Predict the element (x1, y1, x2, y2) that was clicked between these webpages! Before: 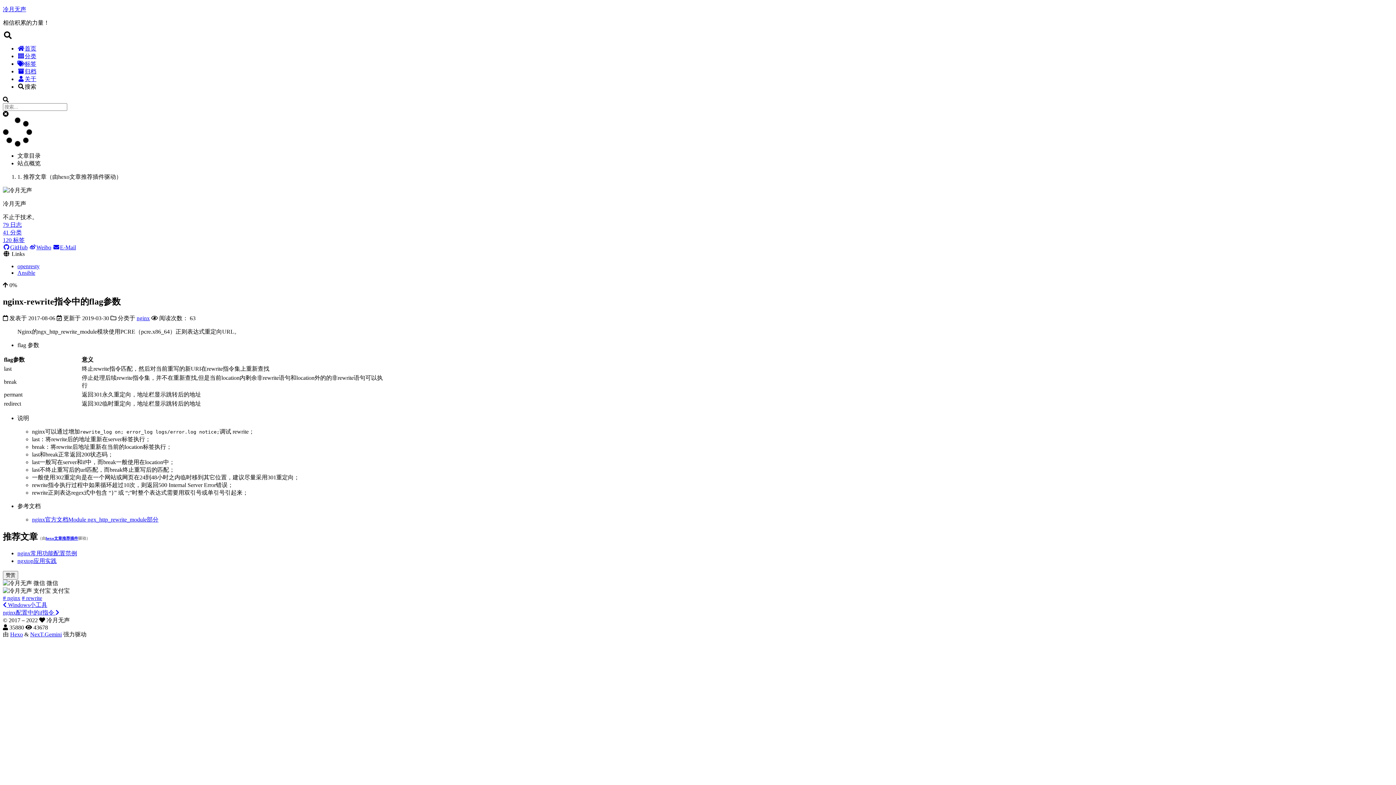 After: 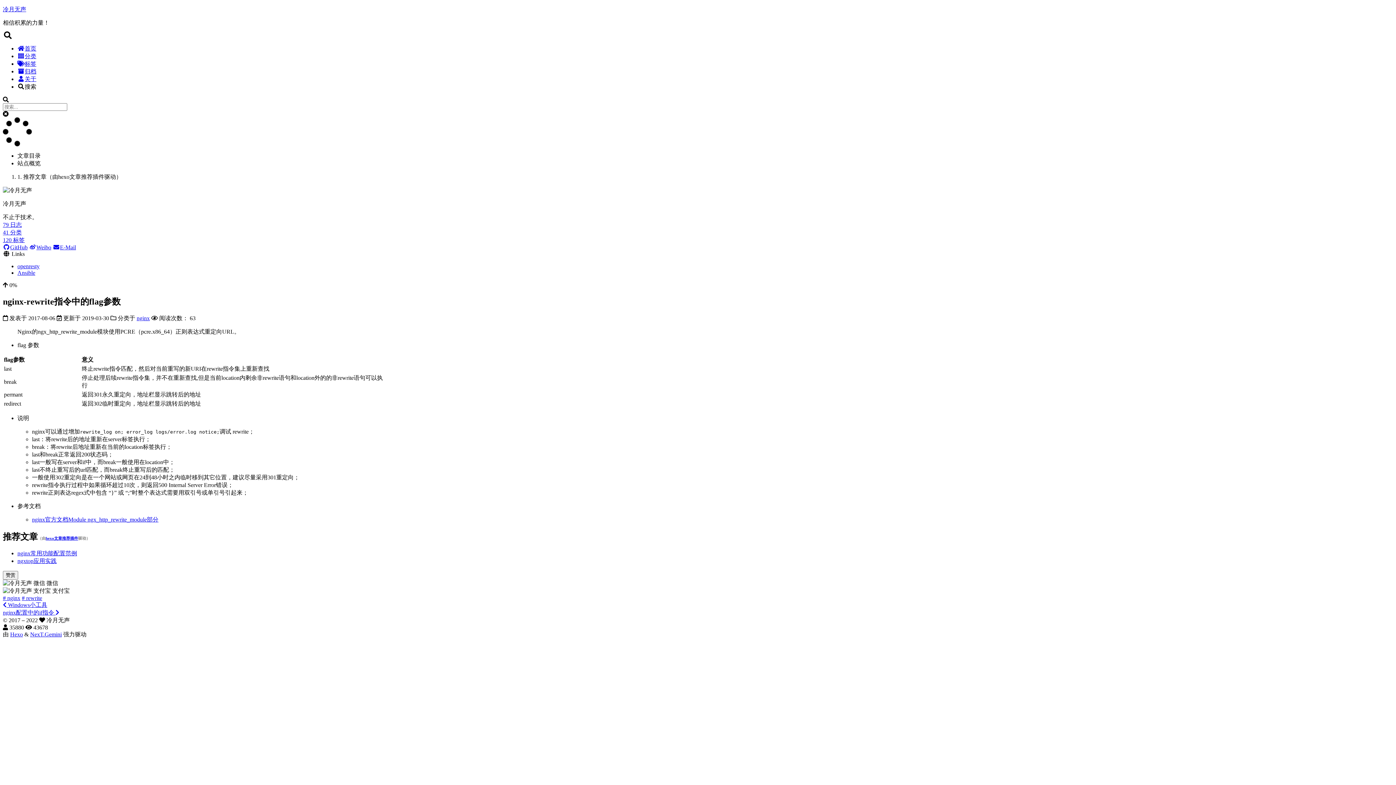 Action: label: 返回顶部 bbox: (2, 282, 1393, 288)